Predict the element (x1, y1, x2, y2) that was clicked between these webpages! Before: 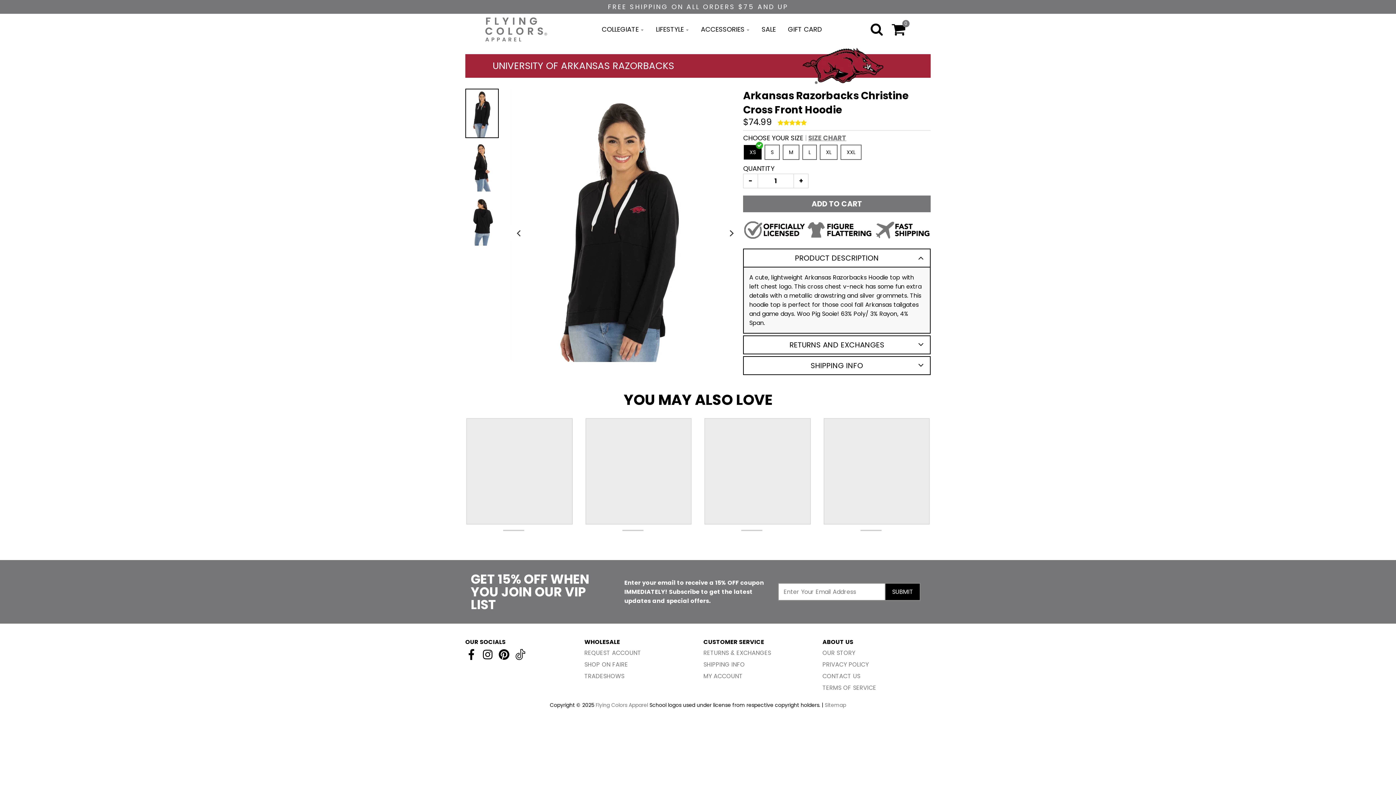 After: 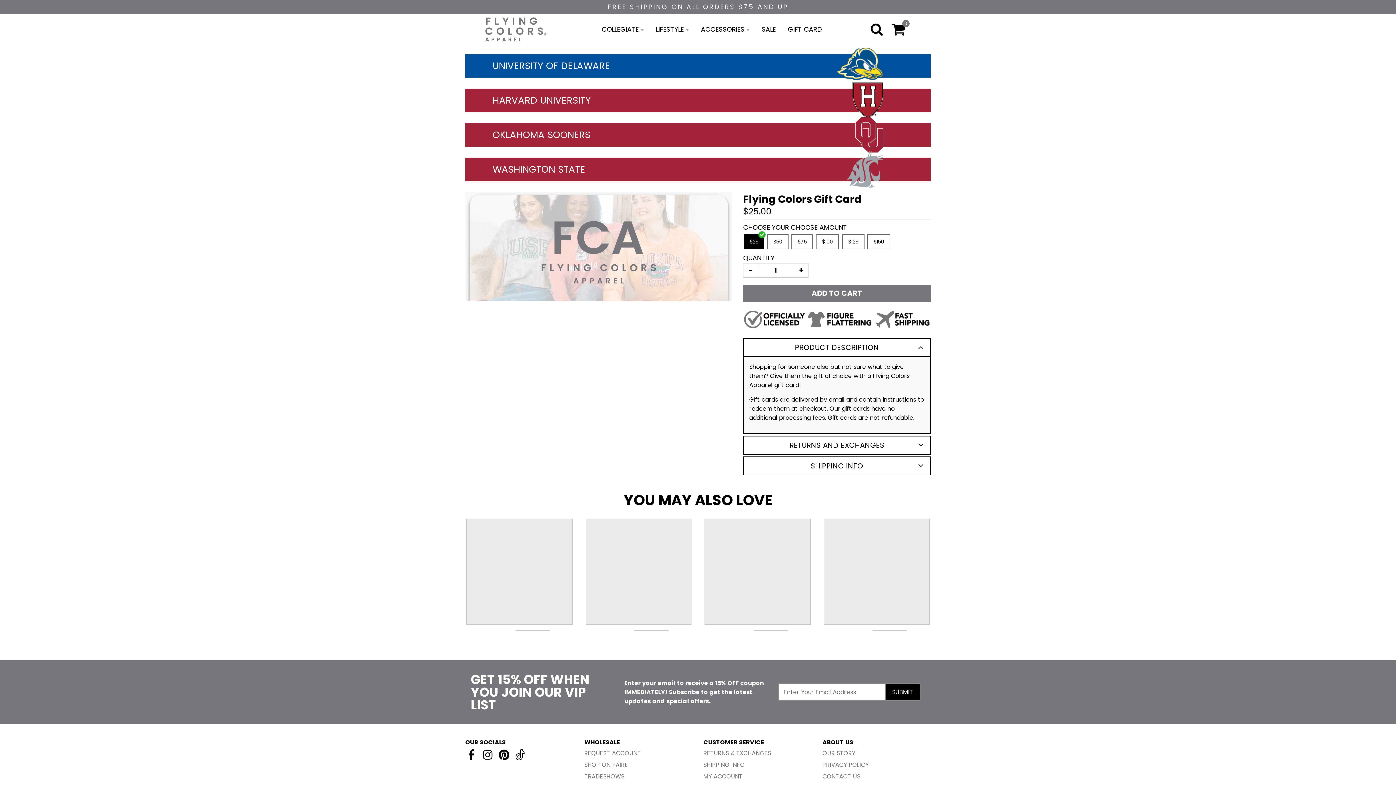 Action: bbox: (783, 23, 826, 35) label: GIFT CARD